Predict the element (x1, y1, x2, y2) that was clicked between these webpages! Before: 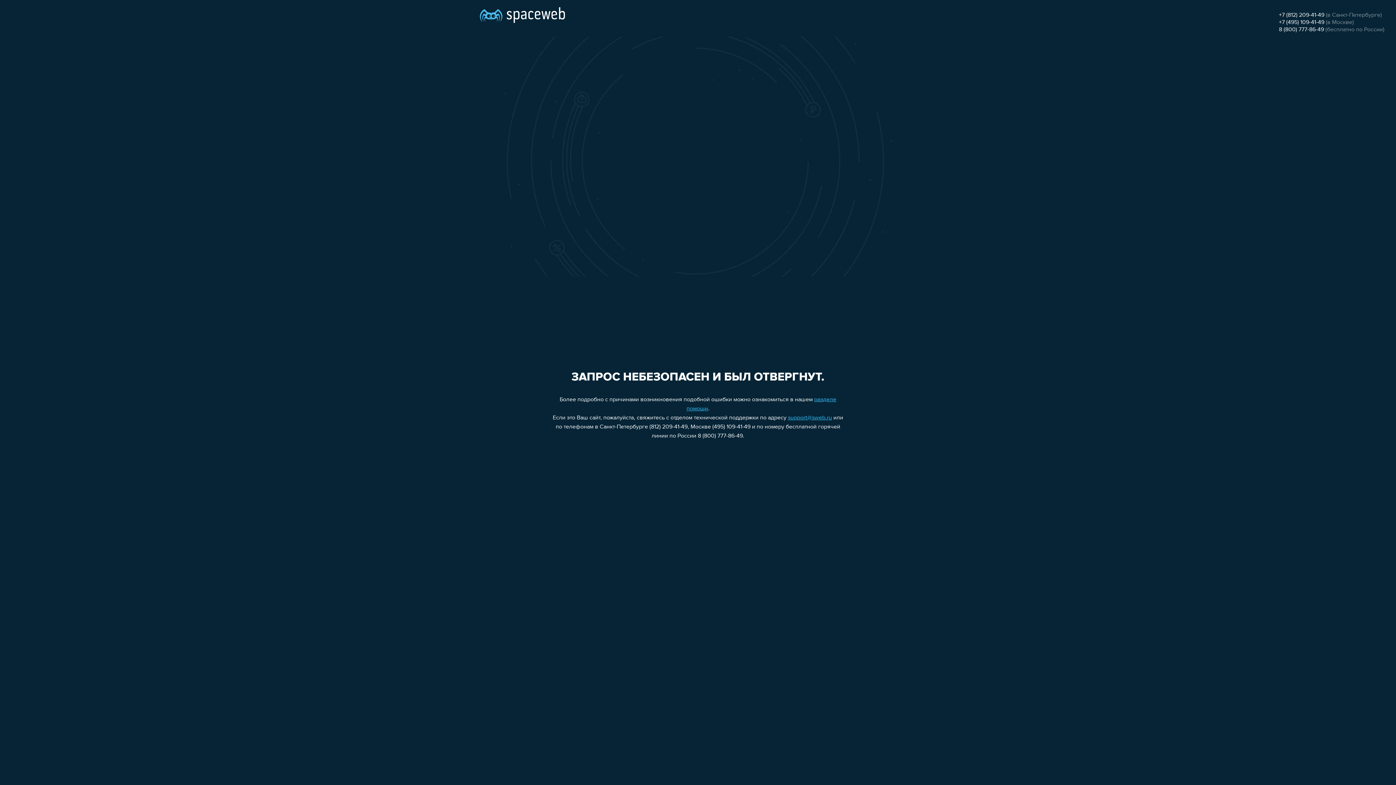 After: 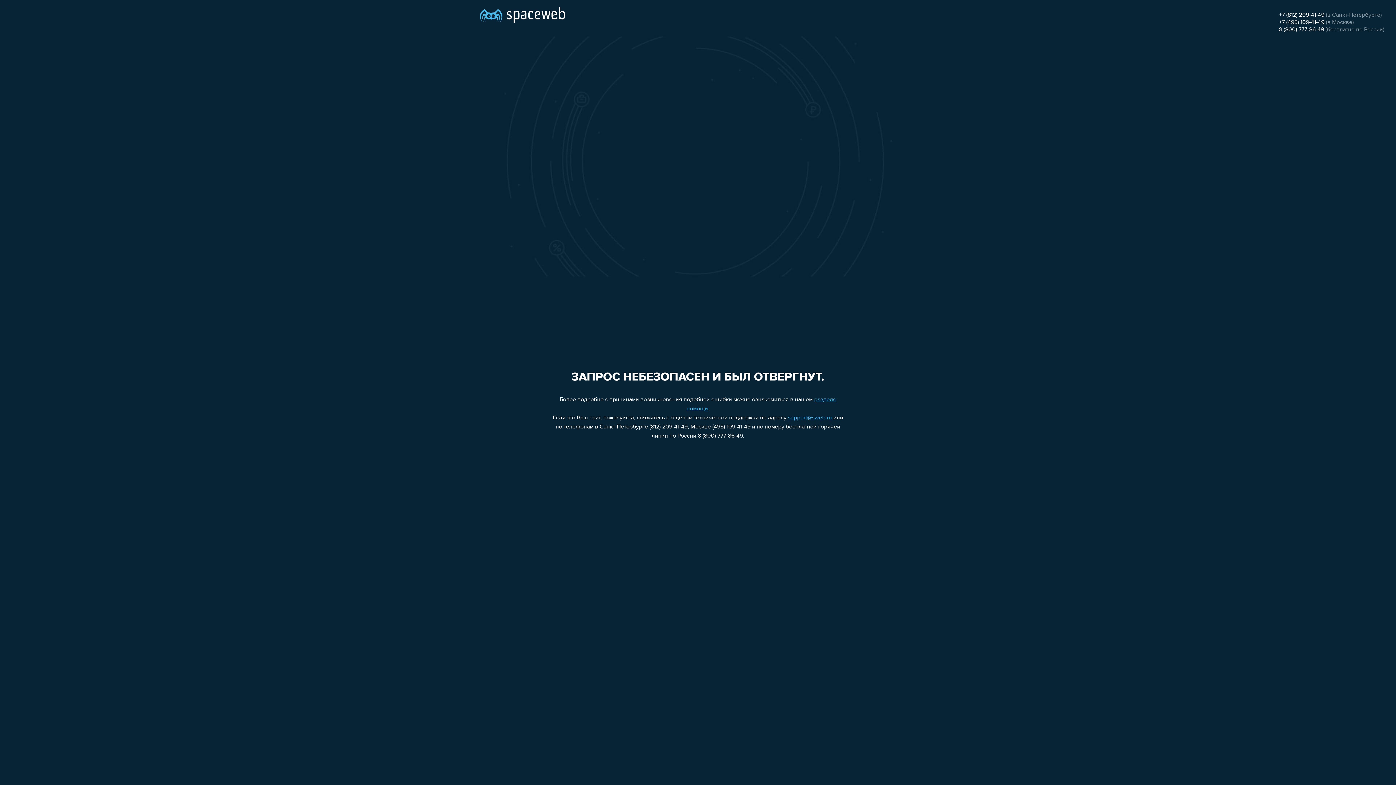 Action: bbox: (1279, 12, 1324, 18) label: +7 (812) 209-41-49